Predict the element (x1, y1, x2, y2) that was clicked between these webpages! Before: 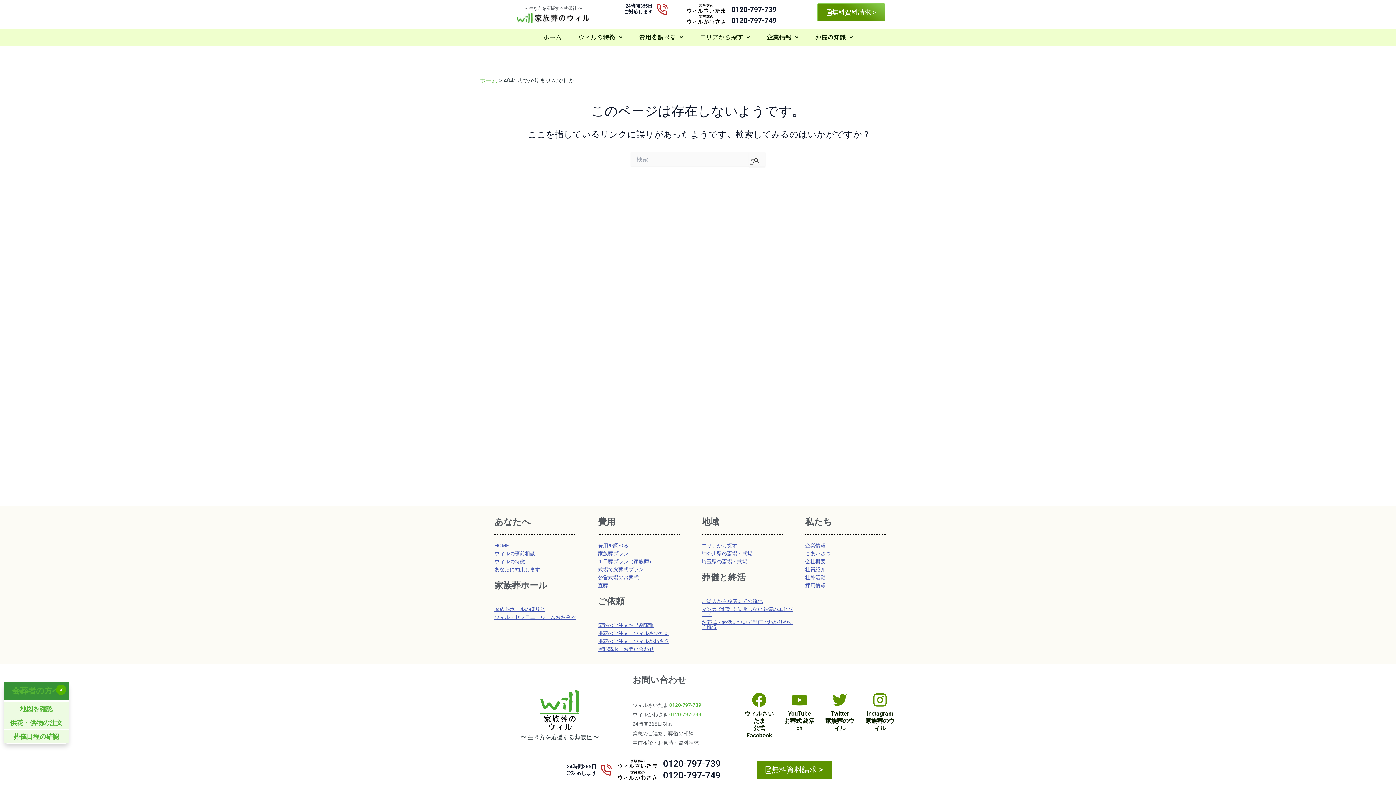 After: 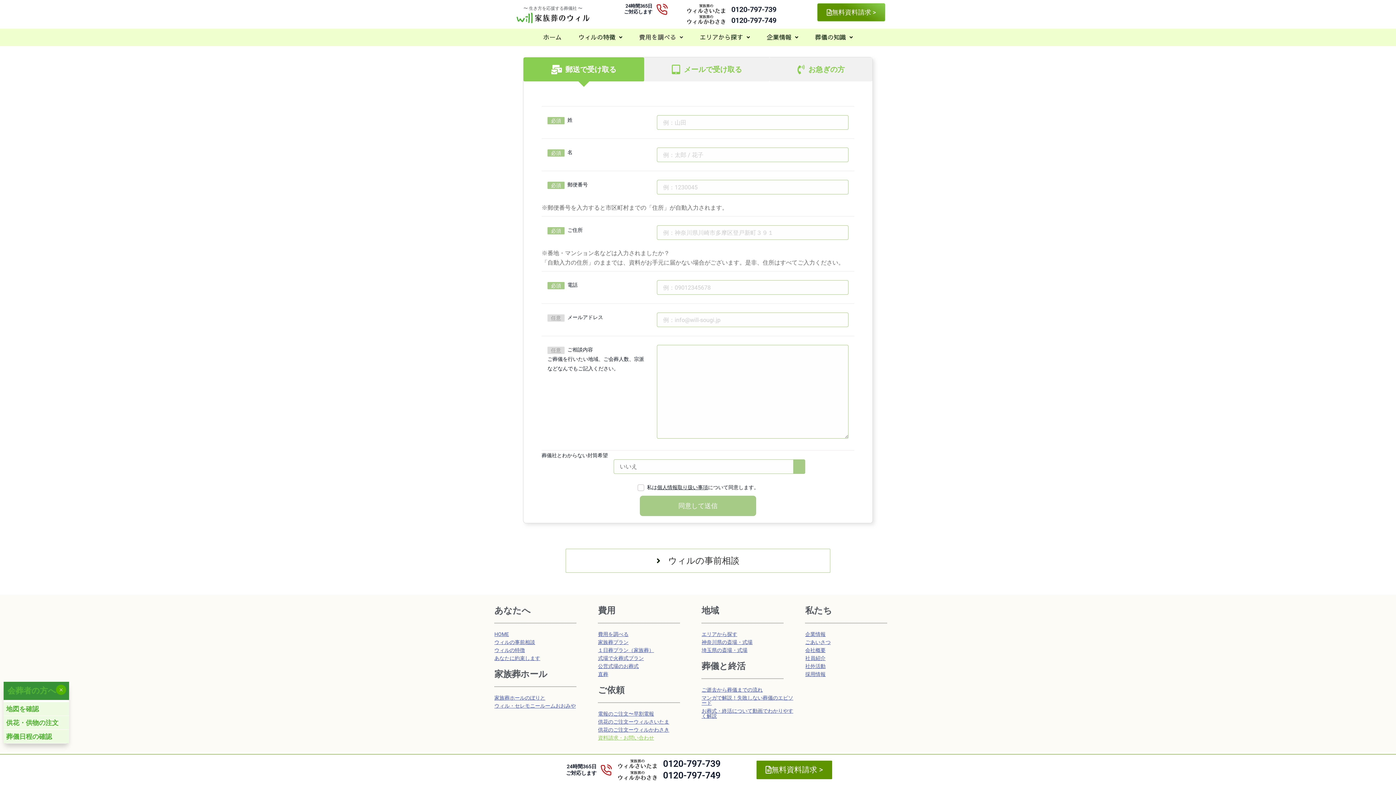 Action: label: 無料資料請求 > bbox: (756, 760, 832, 779)